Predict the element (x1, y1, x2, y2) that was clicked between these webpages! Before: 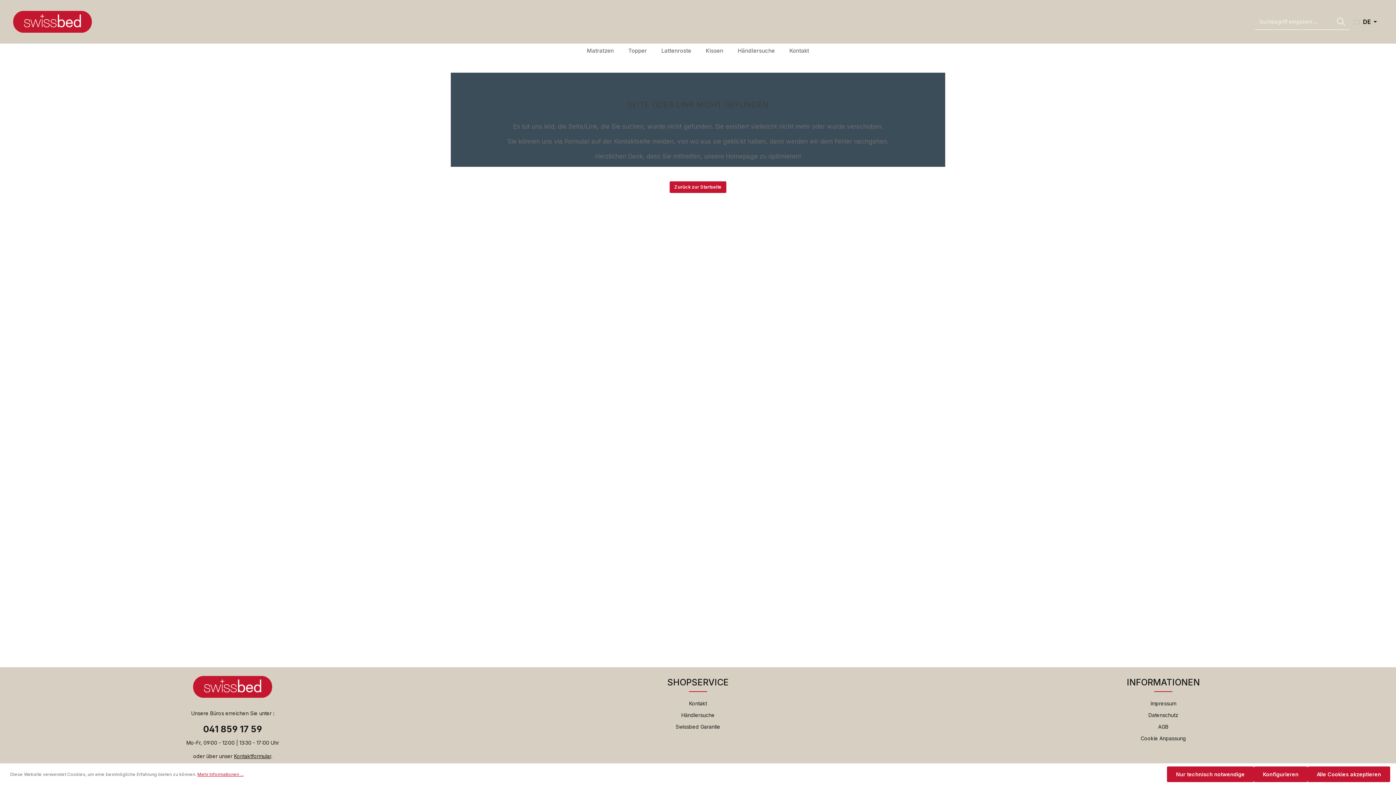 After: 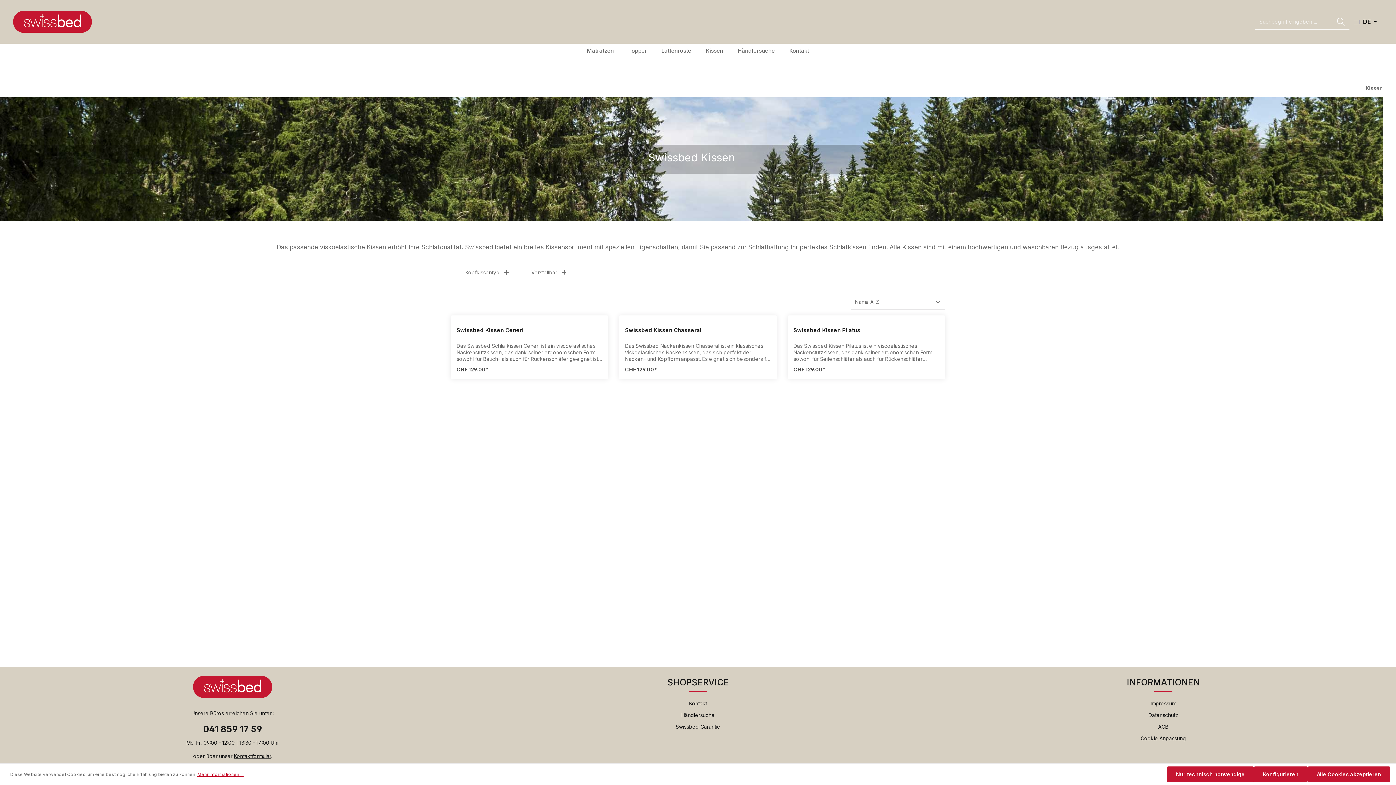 Action: bbox: (698, 43, 730, 58) label: Kissen